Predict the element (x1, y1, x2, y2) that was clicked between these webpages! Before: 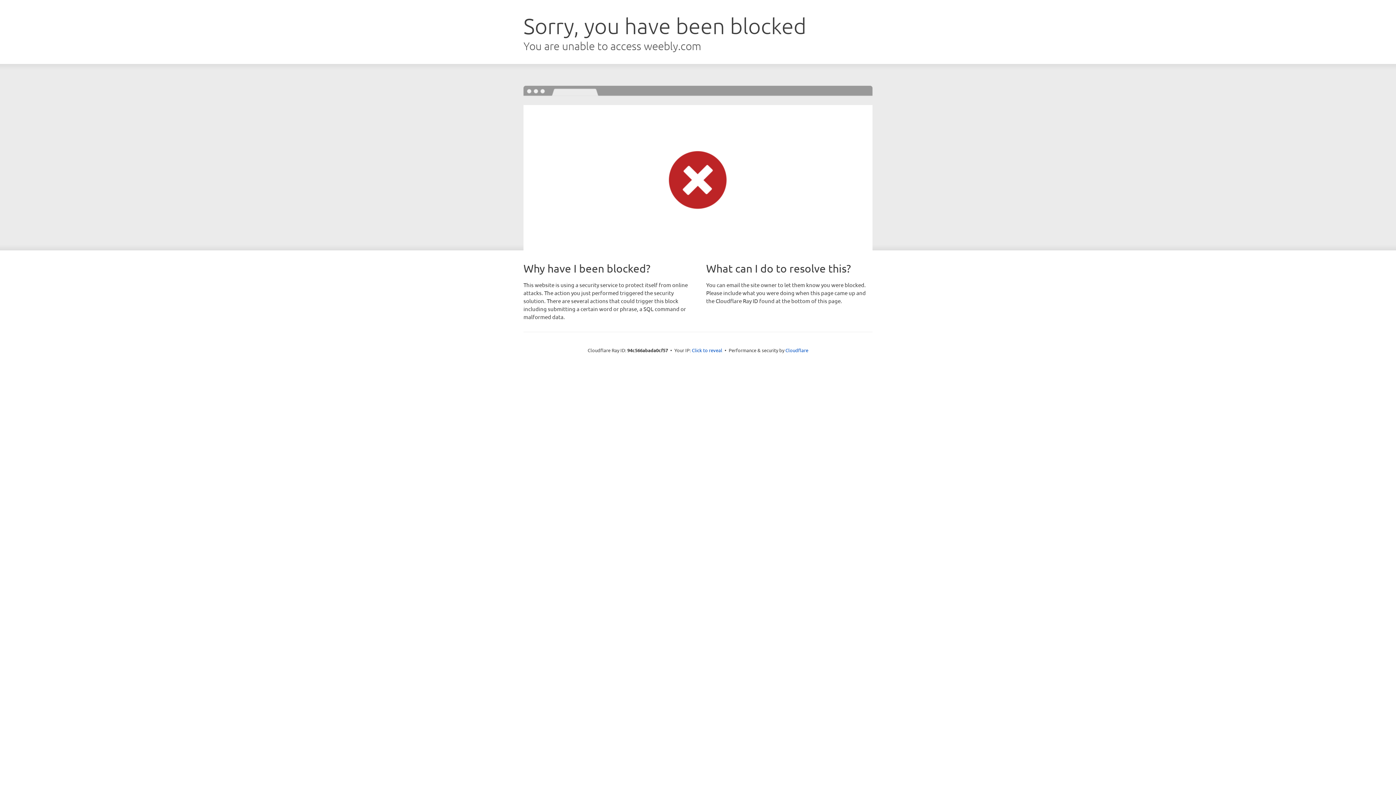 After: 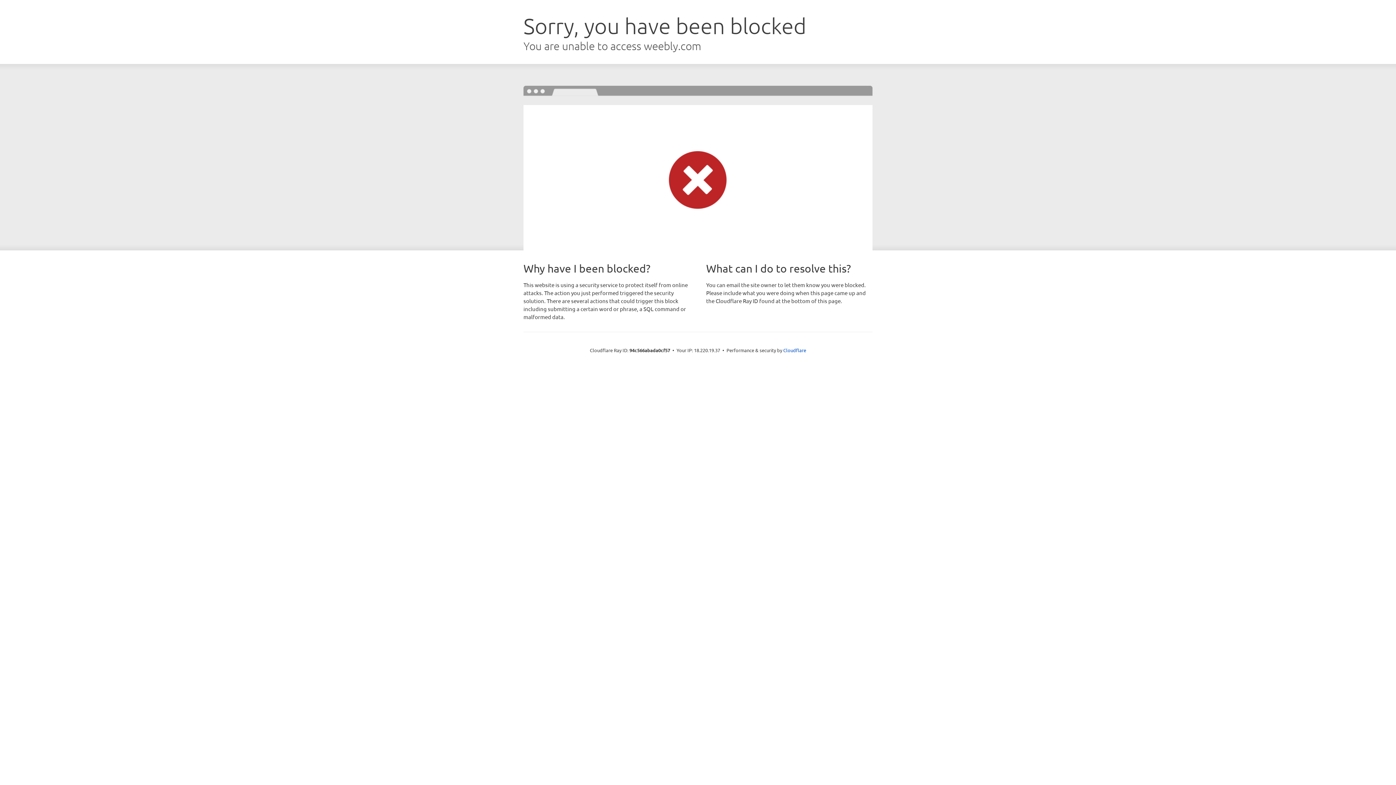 Action: bbox: (692, 346, 722, 353) label: Click to reveal